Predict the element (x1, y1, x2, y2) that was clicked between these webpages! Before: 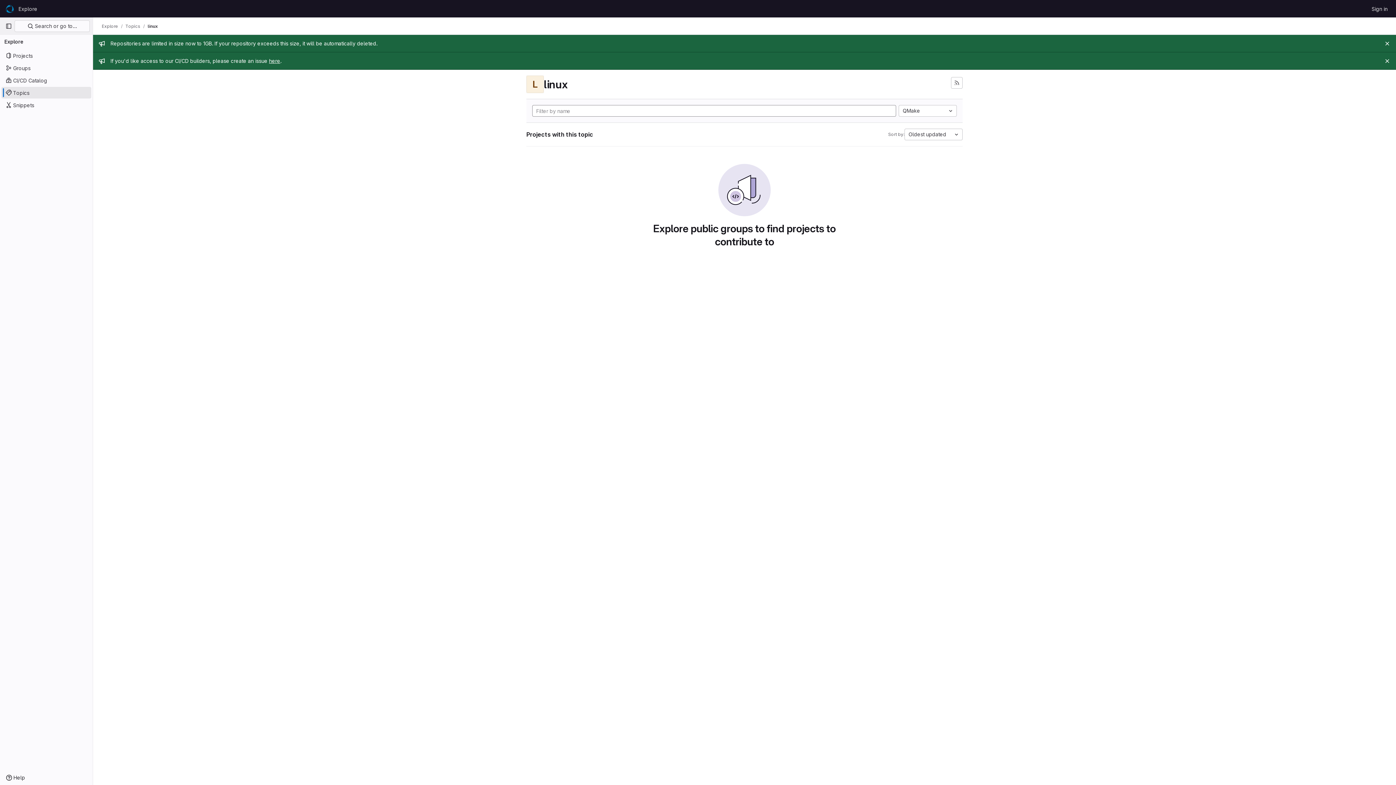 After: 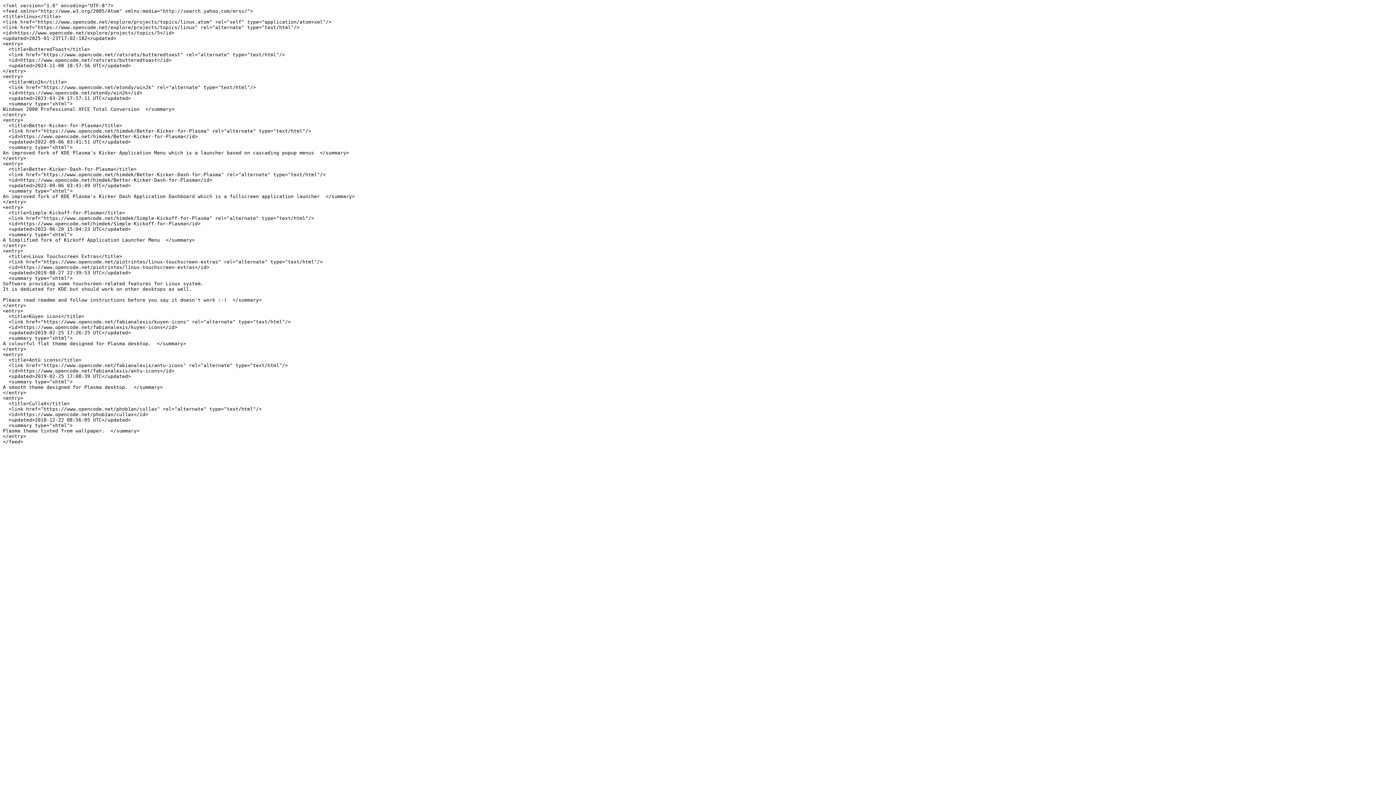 Action: bbox: (951, 77, 962, 88) label: Subscribe to the new projects feed